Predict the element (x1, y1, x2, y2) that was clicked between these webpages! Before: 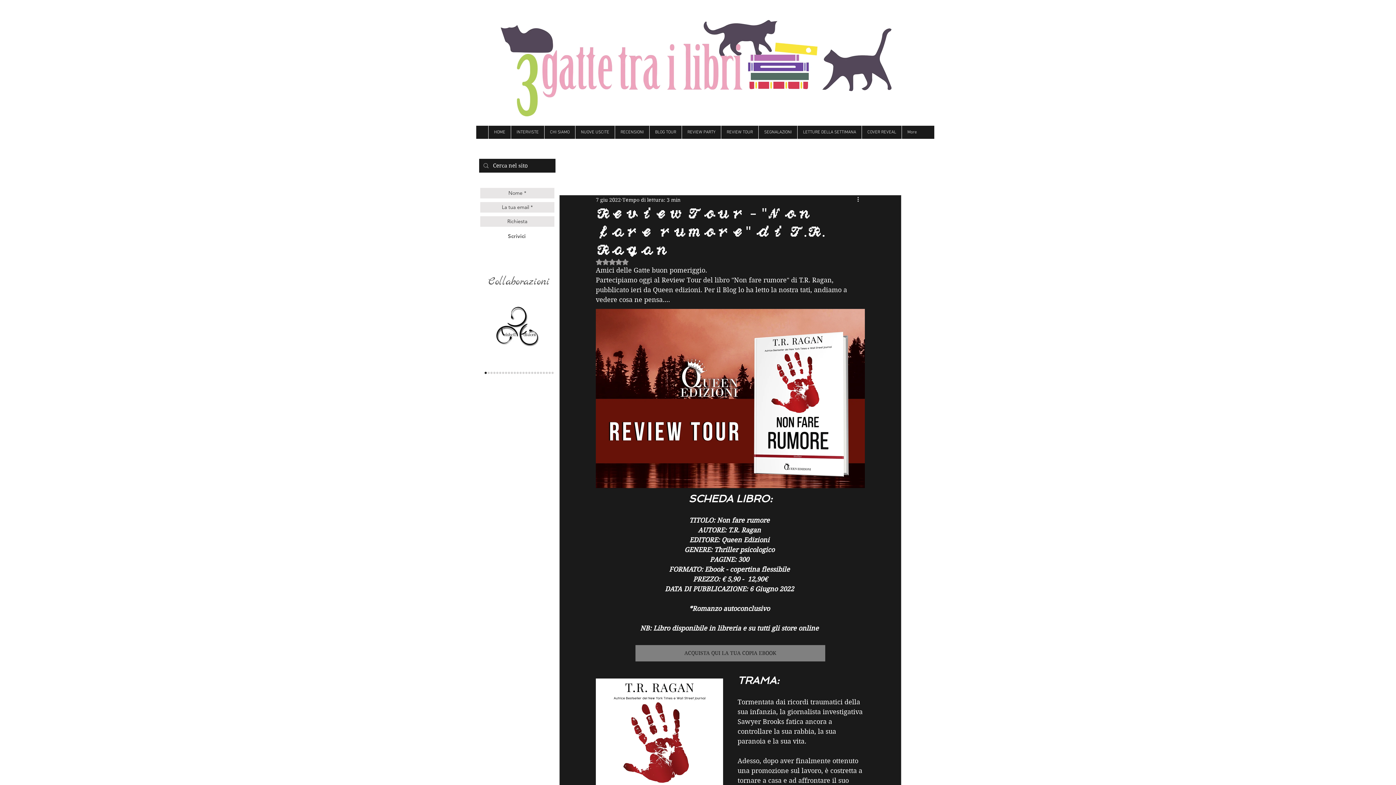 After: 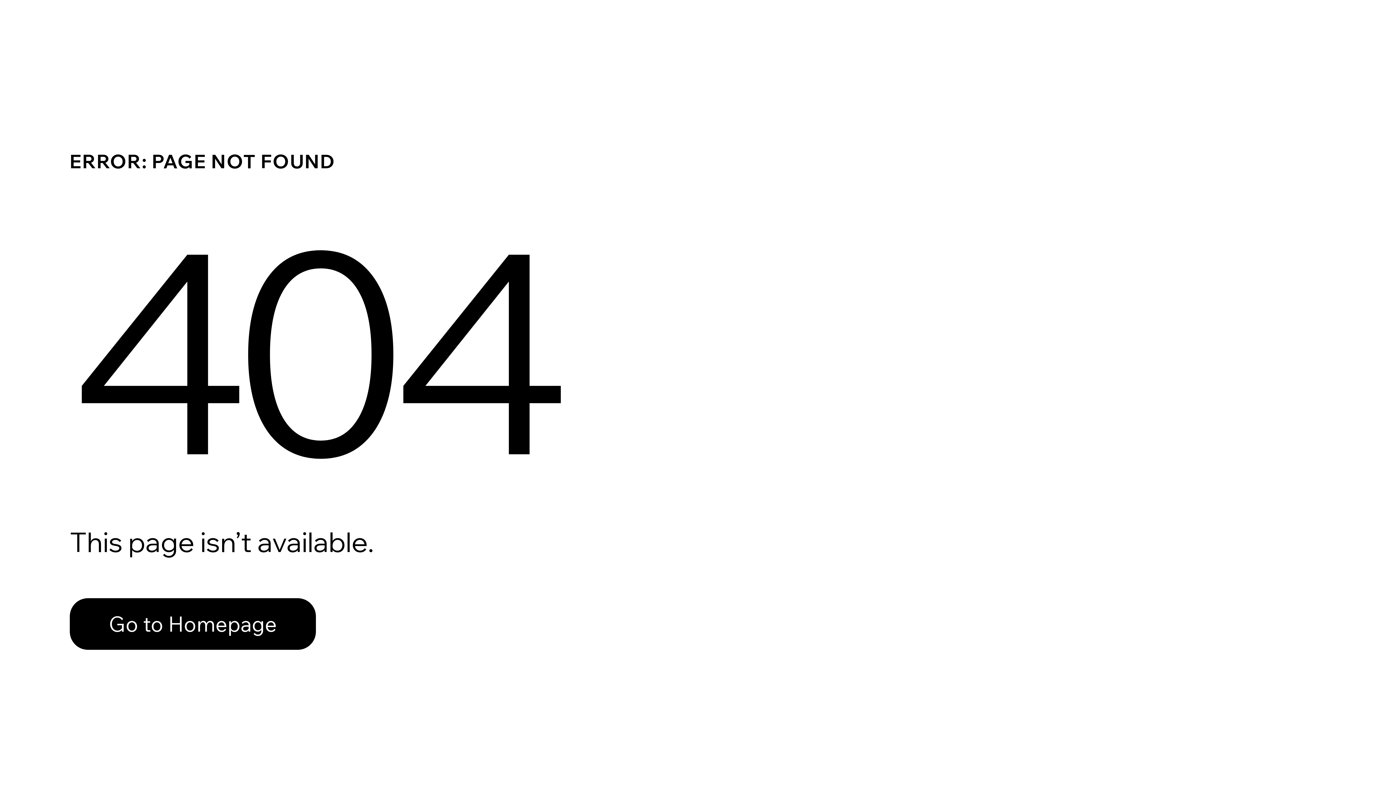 Action: bbox: (516, 372, 518, 374) label: Over the raimbow